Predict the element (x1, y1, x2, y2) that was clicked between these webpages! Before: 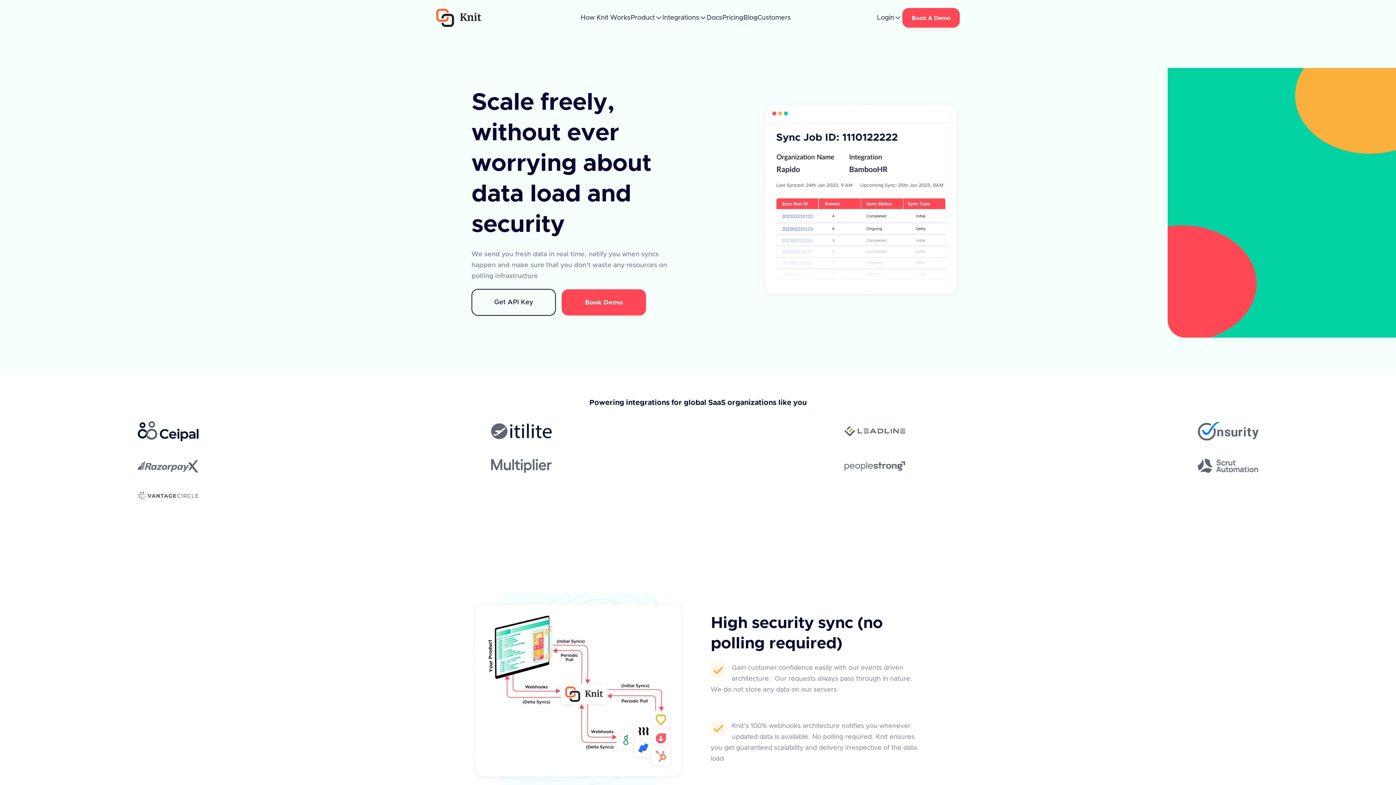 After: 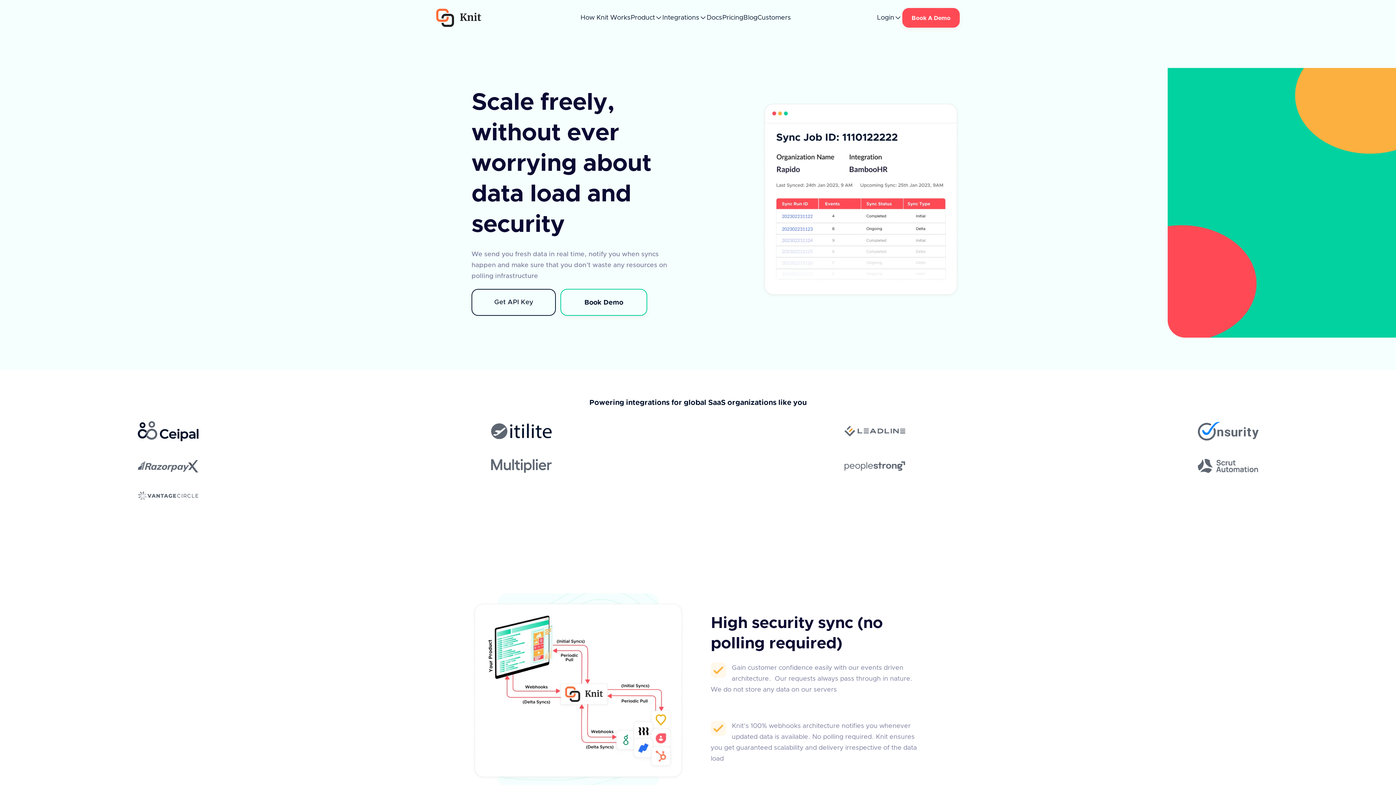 Action: bbox: (561, 289, 646, 315) label: Book Demo